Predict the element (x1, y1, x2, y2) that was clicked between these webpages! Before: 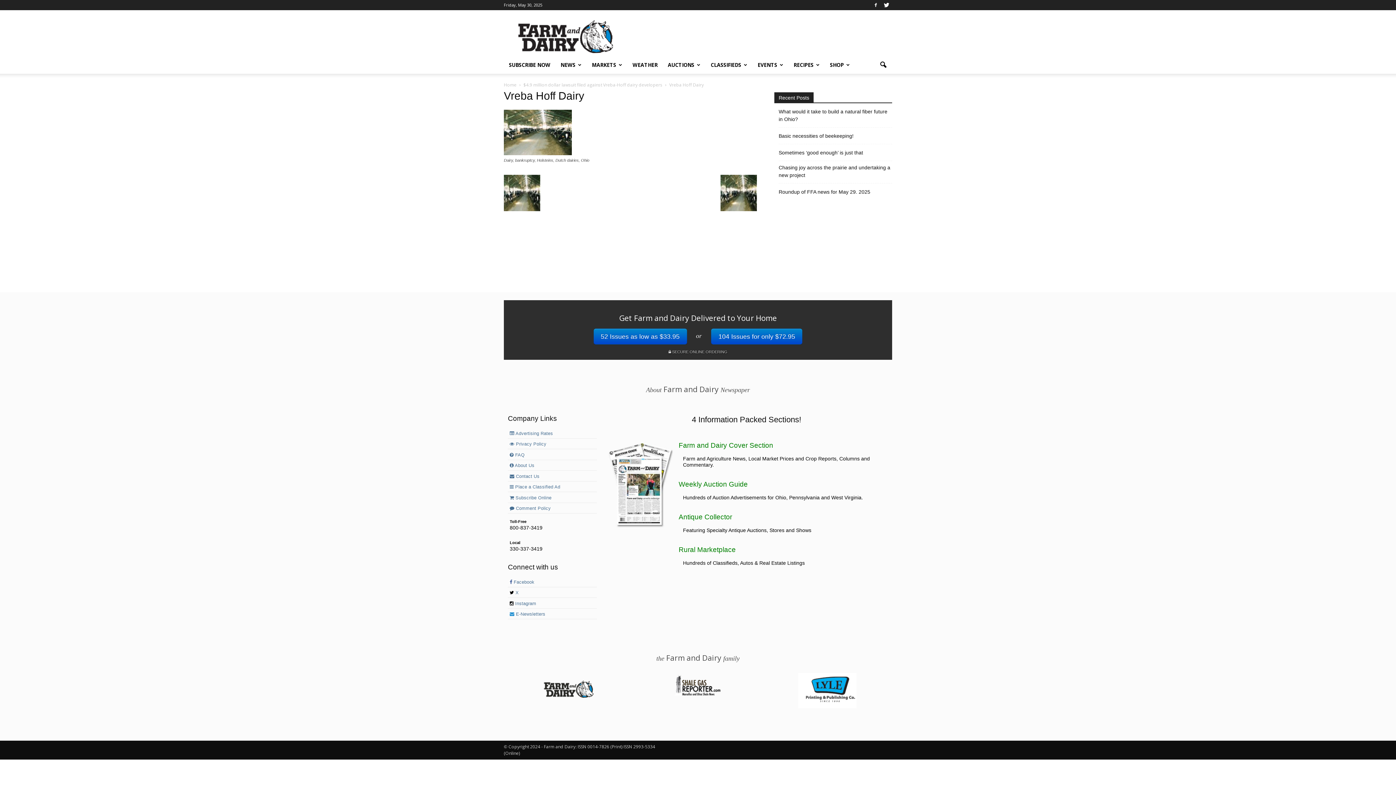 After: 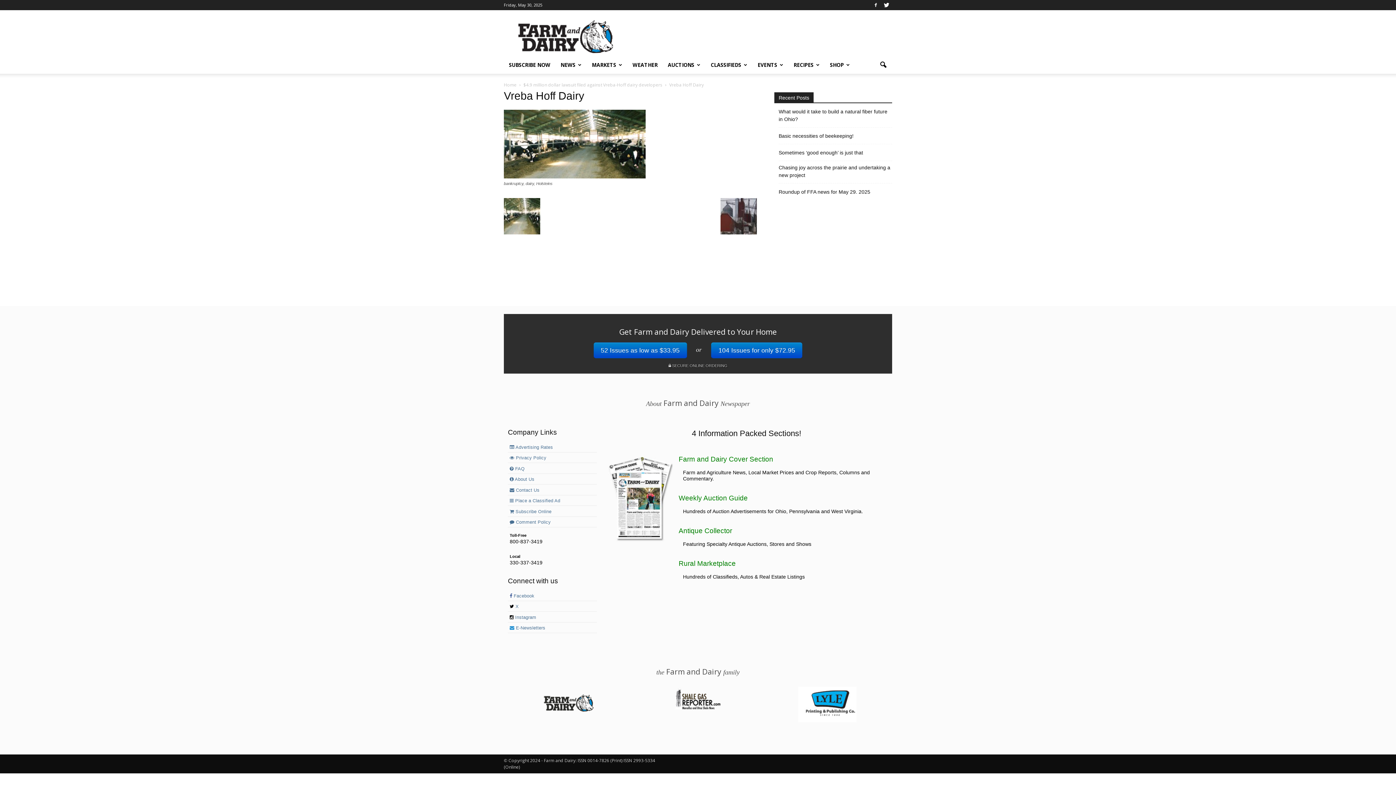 Action: bbox: (720, 206, 757, 212)